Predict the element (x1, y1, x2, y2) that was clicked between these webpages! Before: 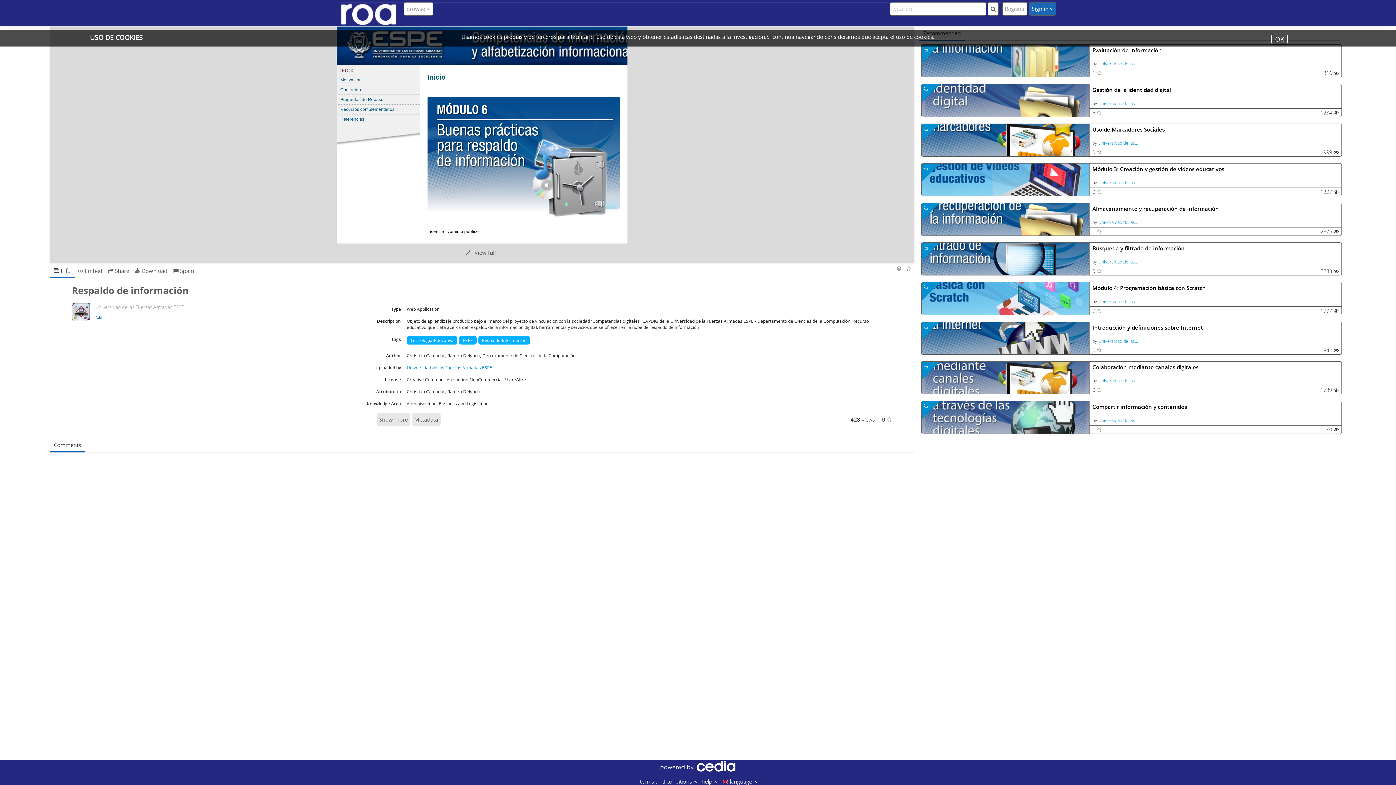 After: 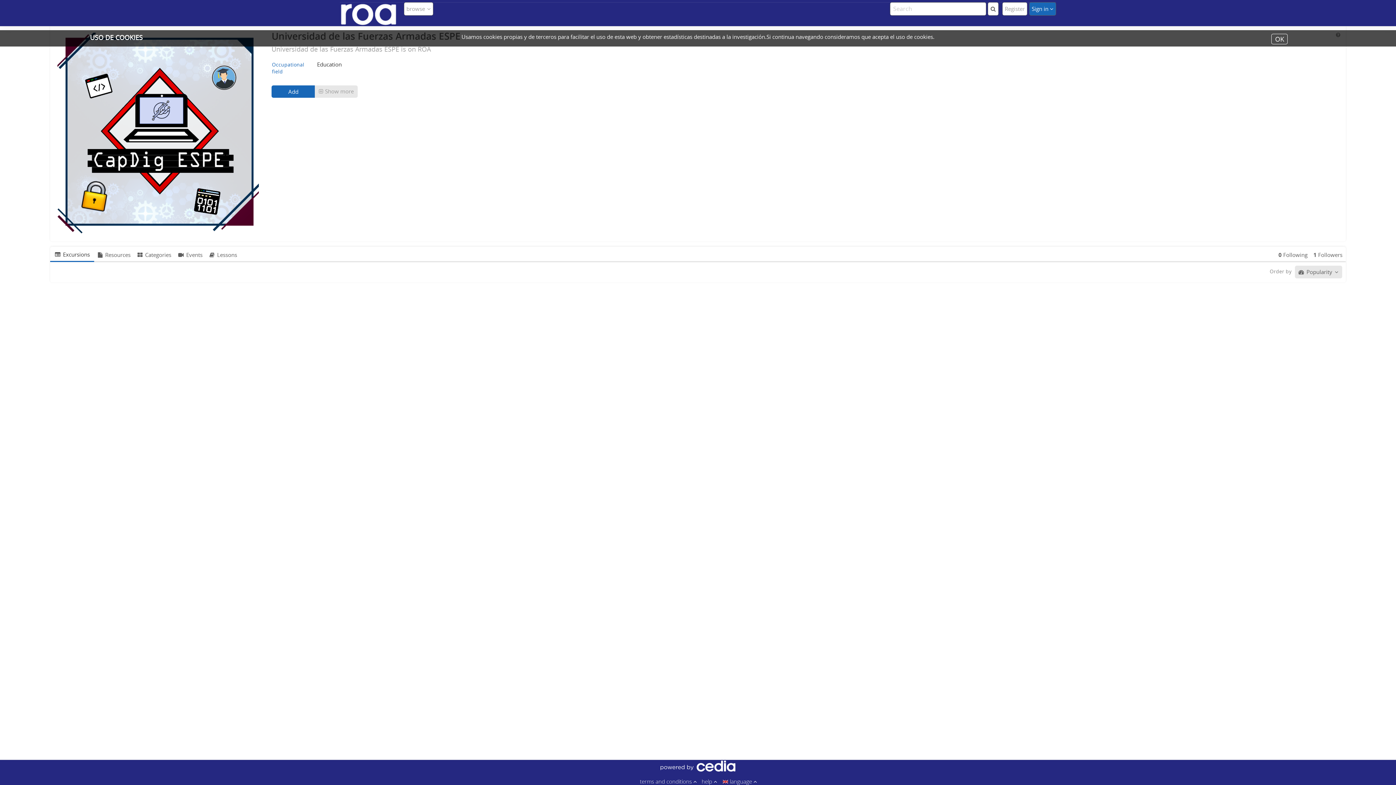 Action: label: Universidad de las... bbox: (1098, 338, 1138, 344)